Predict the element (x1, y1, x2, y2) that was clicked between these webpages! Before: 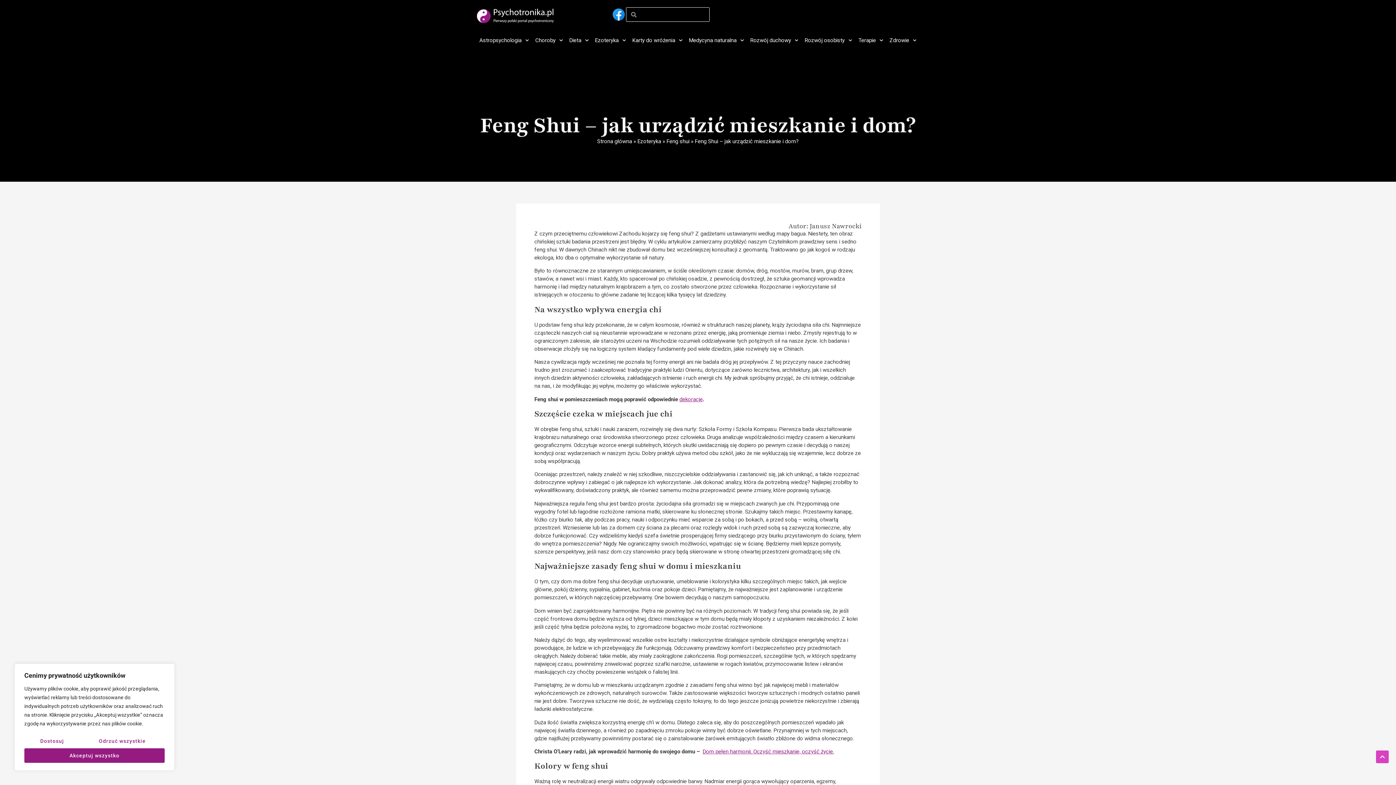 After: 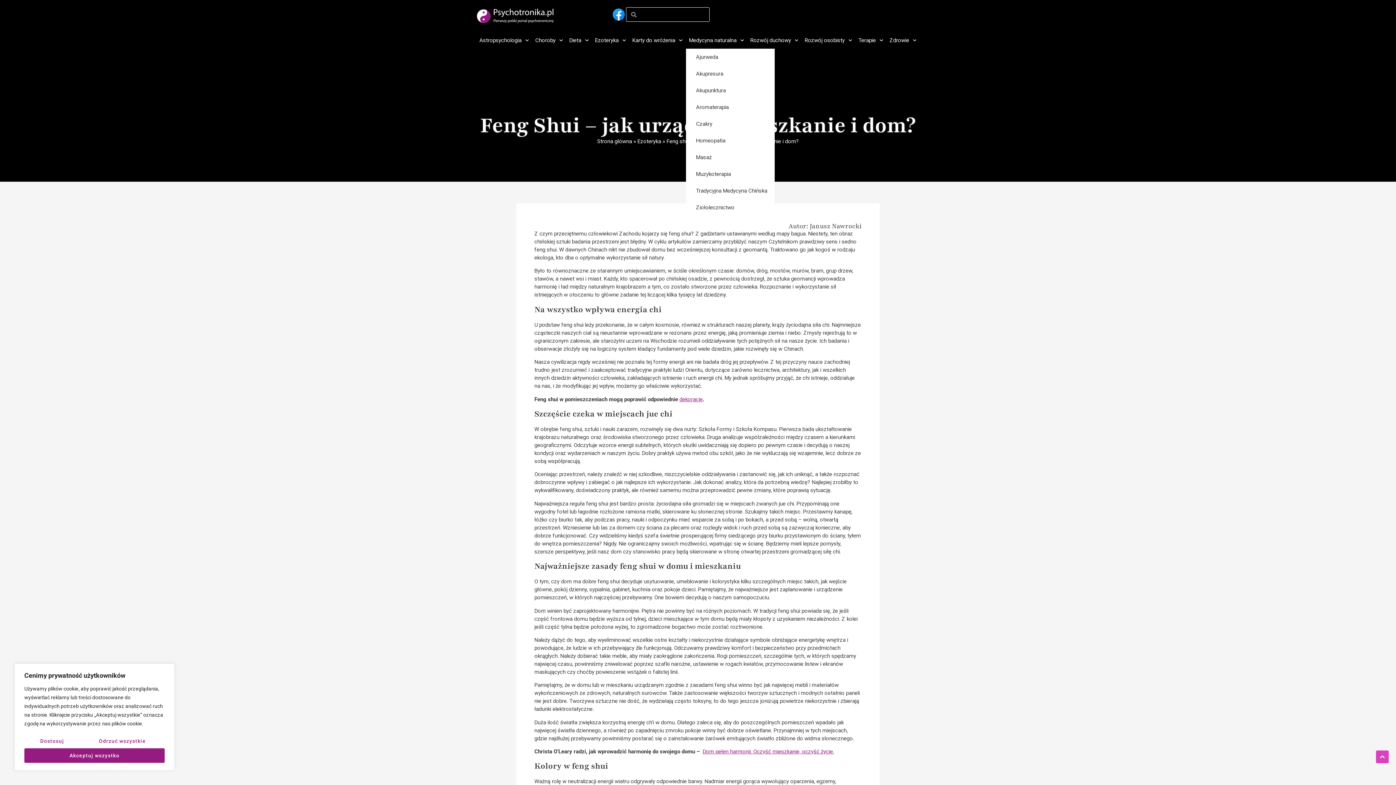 Action: bbox: (686, 31, 747, 48) label: Medycyna naturalna